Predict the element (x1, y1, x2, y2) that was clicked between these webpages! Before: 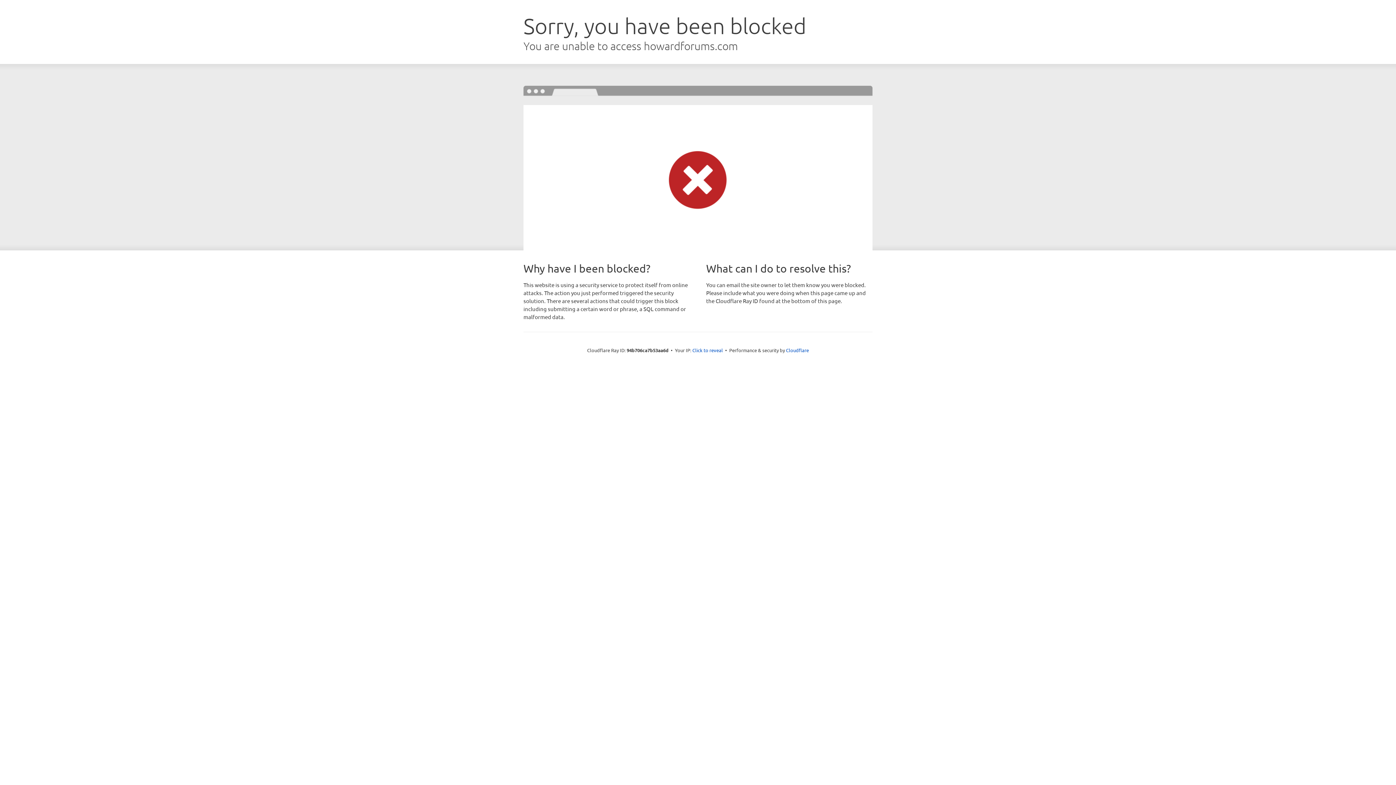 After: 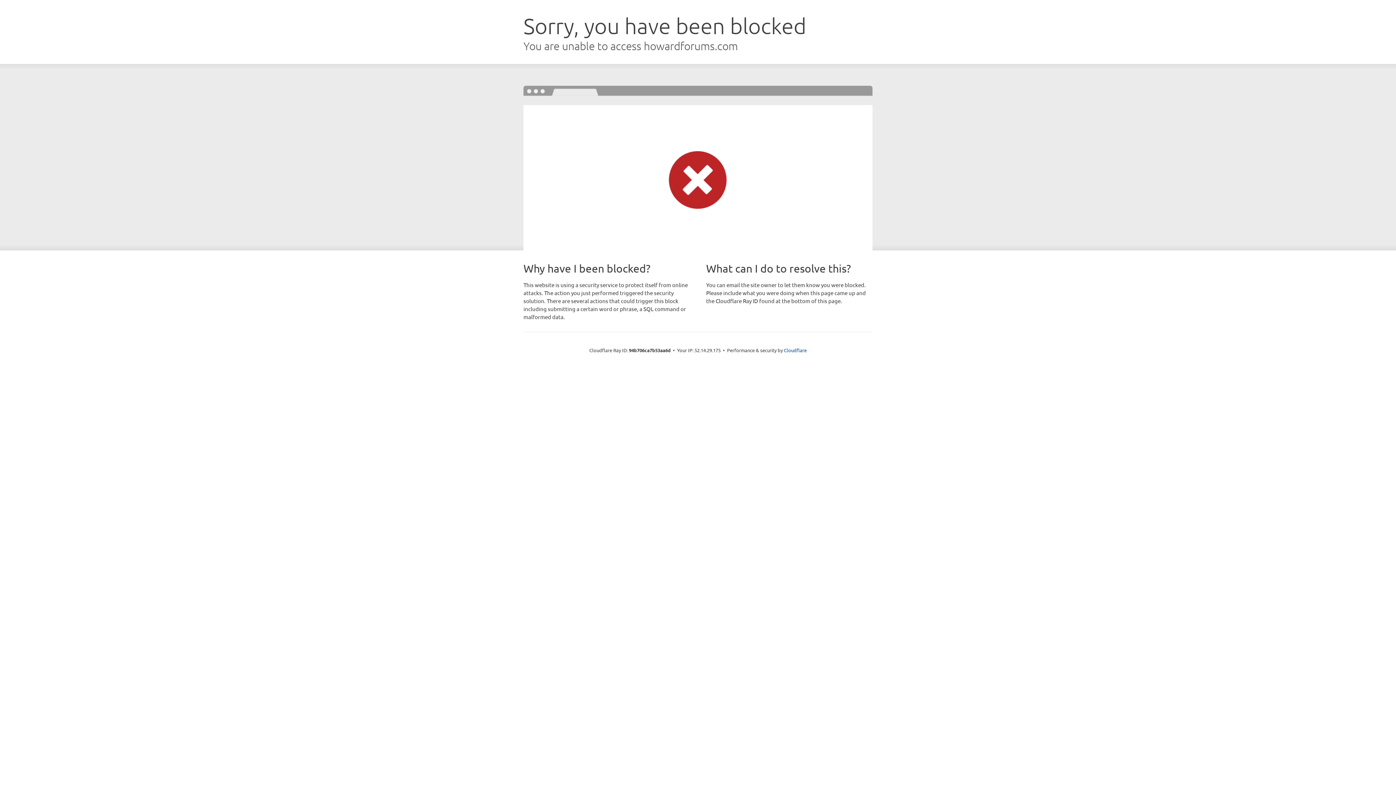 Action: bbox: (692, 346, 723, 353) label: Click to reveal